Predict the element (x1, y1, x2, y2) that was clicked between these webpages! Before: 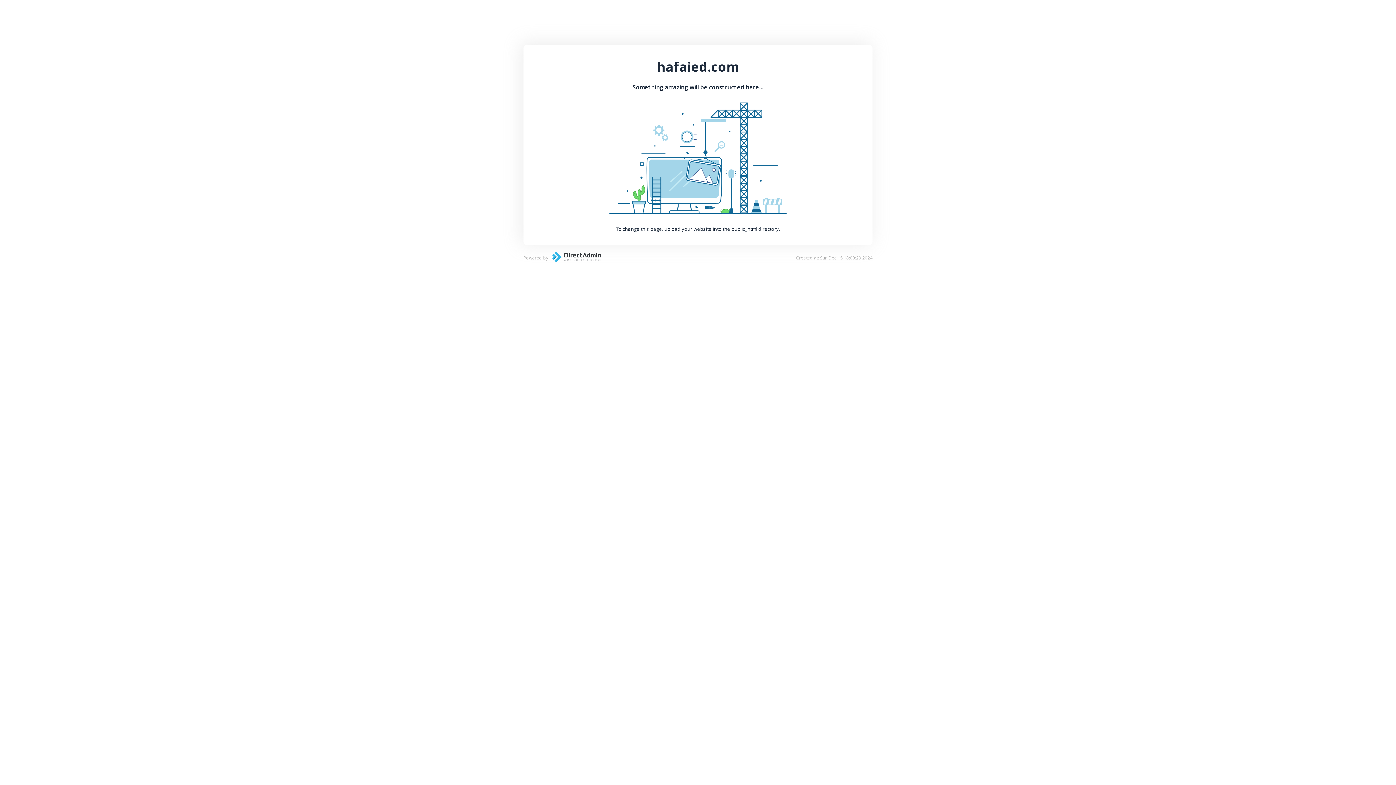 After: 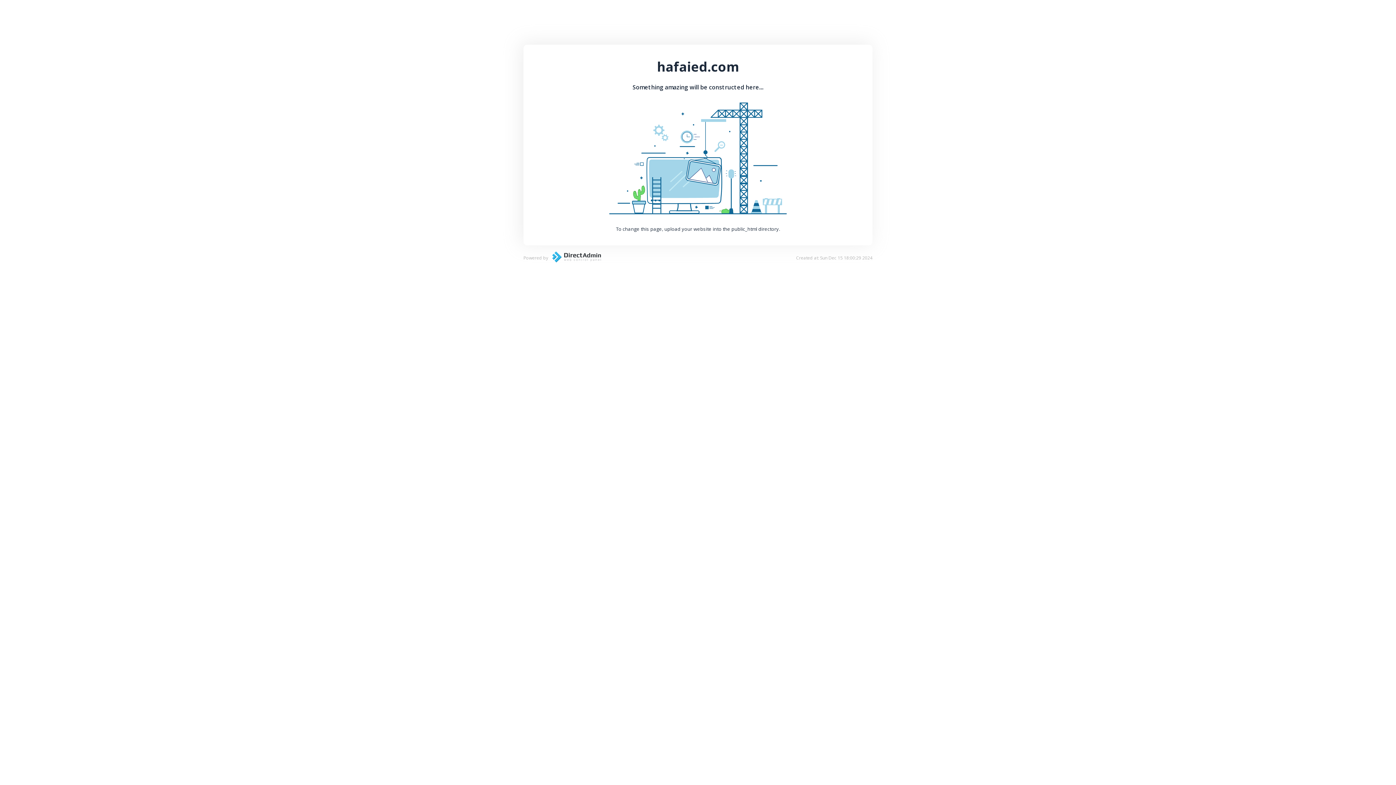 Action: bbox: (548, 257, 601, 264)